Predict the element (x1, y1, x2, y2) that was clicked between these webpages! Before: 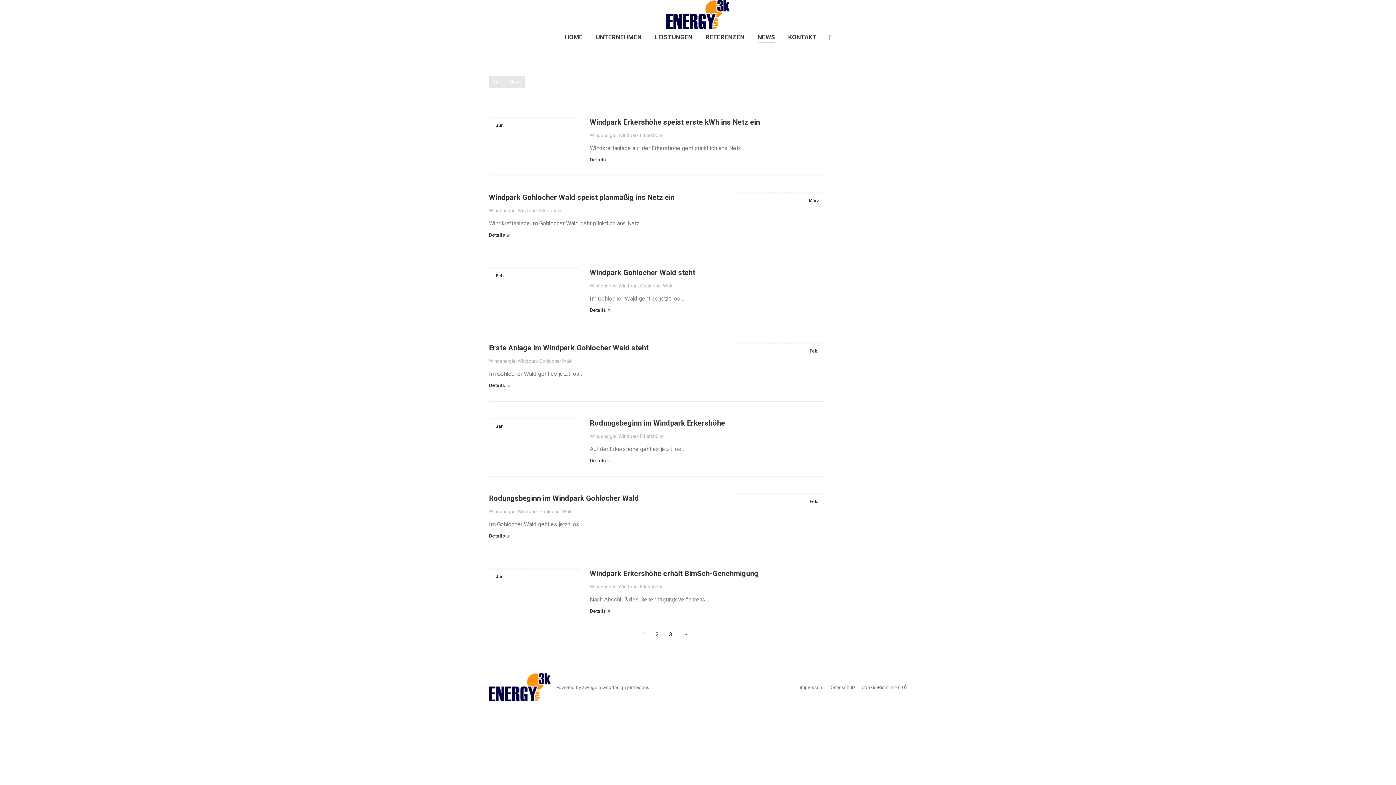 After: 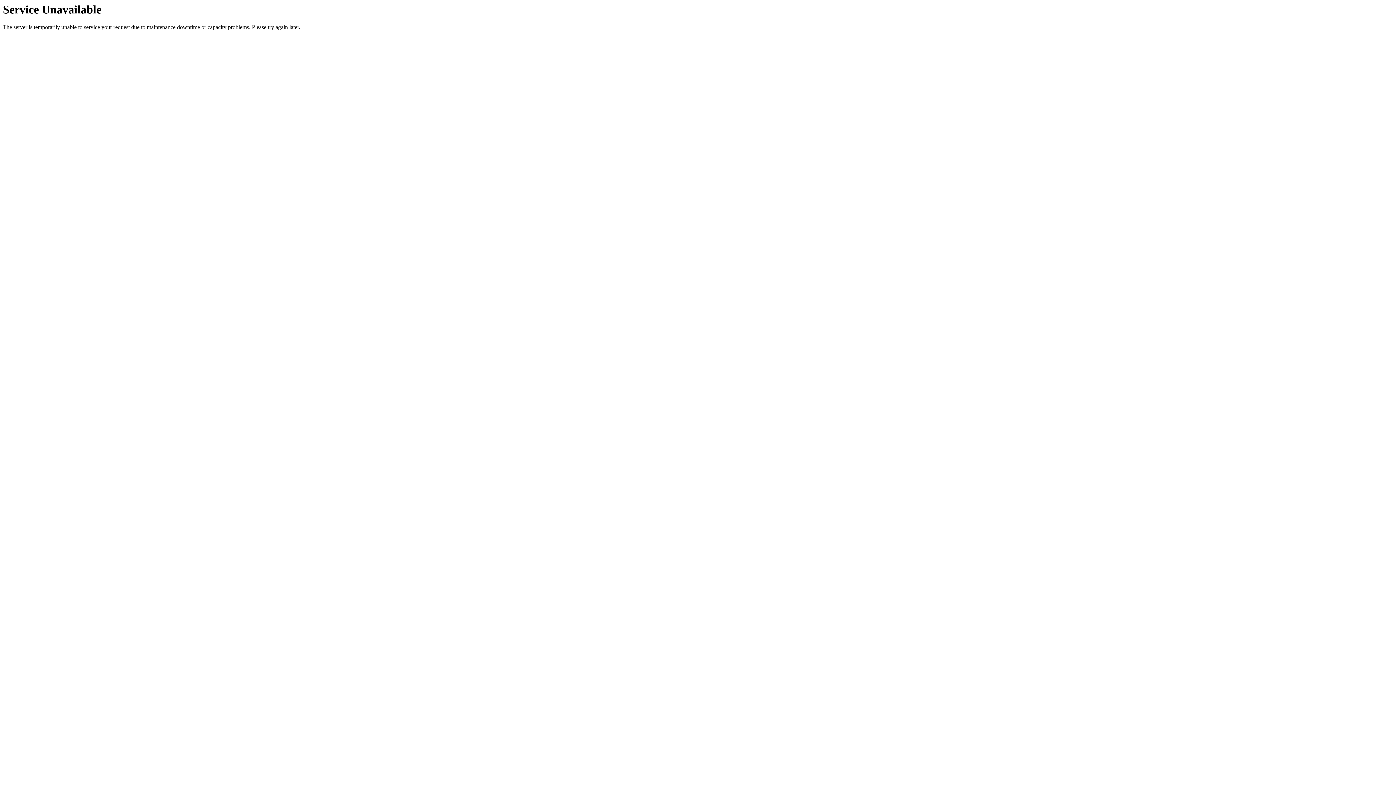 Action: bbox: (489, 116, 579, 118)